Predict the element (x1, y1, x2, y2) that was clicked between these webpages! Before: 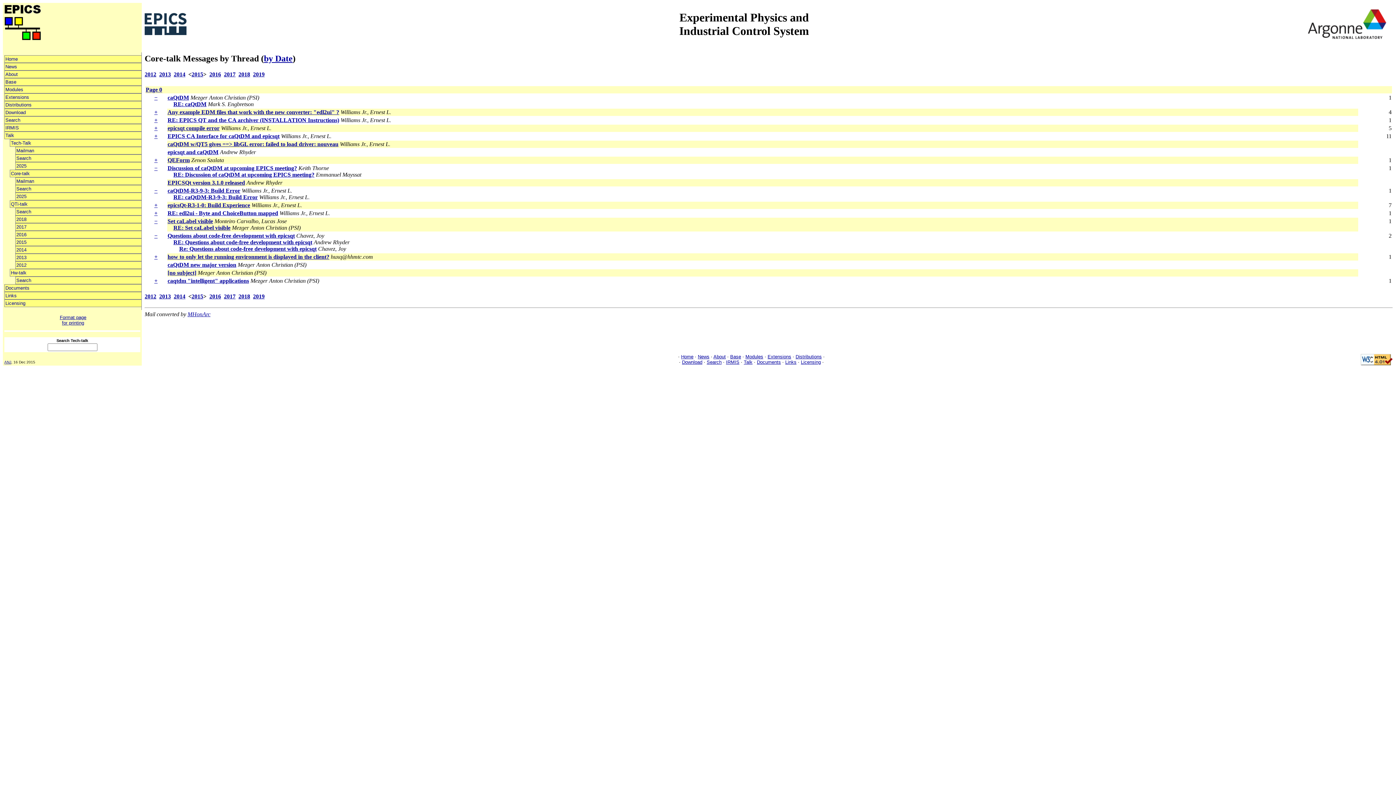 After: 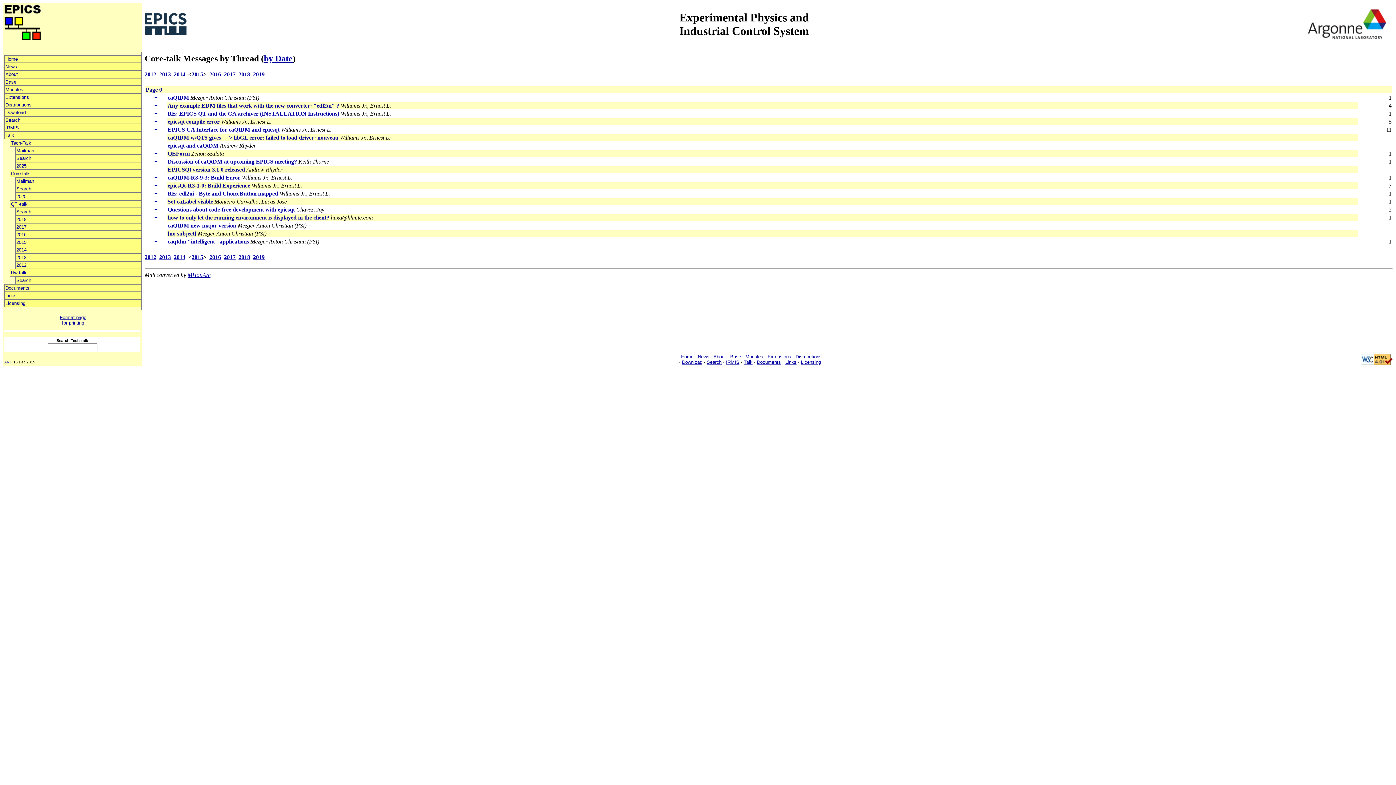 Action: label: 2015 bbox: (191, 71, 203, 77)